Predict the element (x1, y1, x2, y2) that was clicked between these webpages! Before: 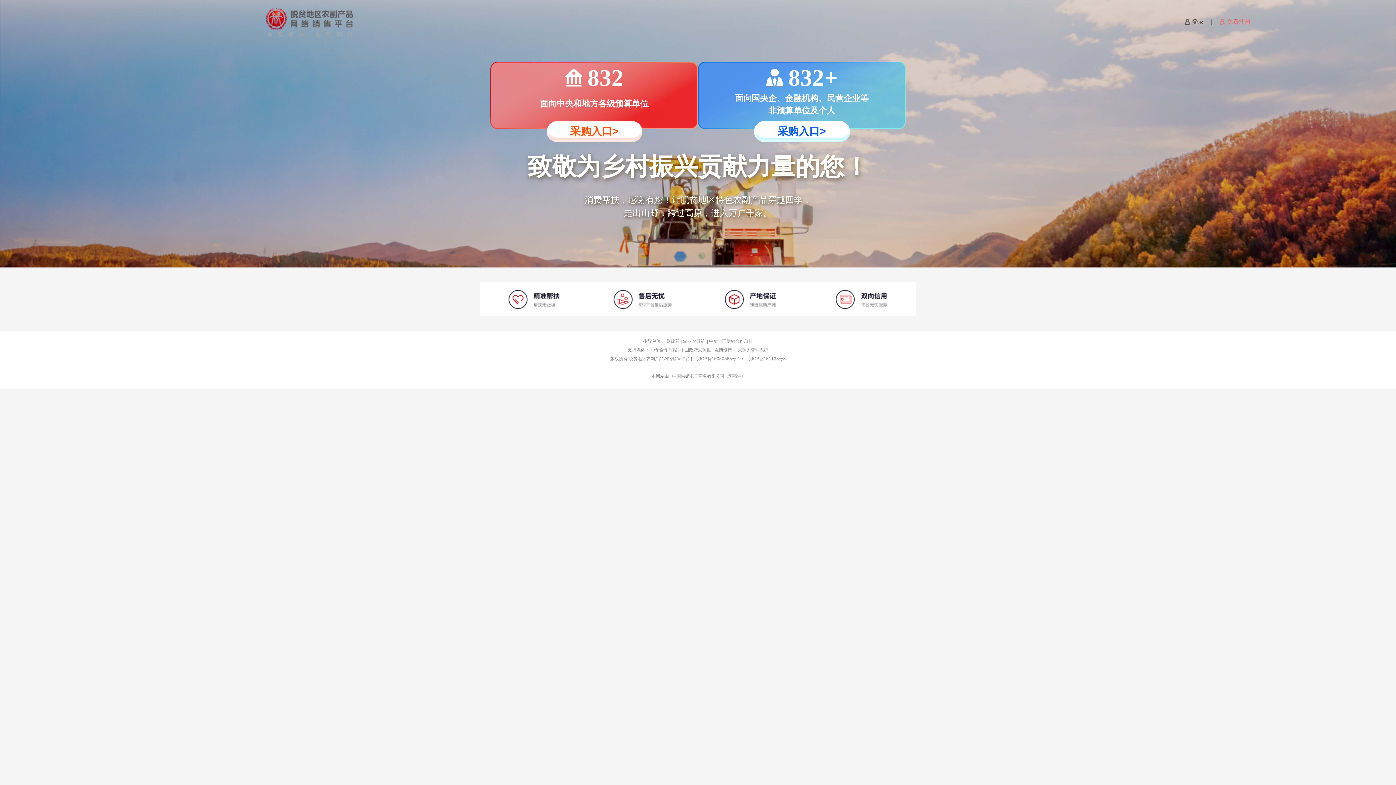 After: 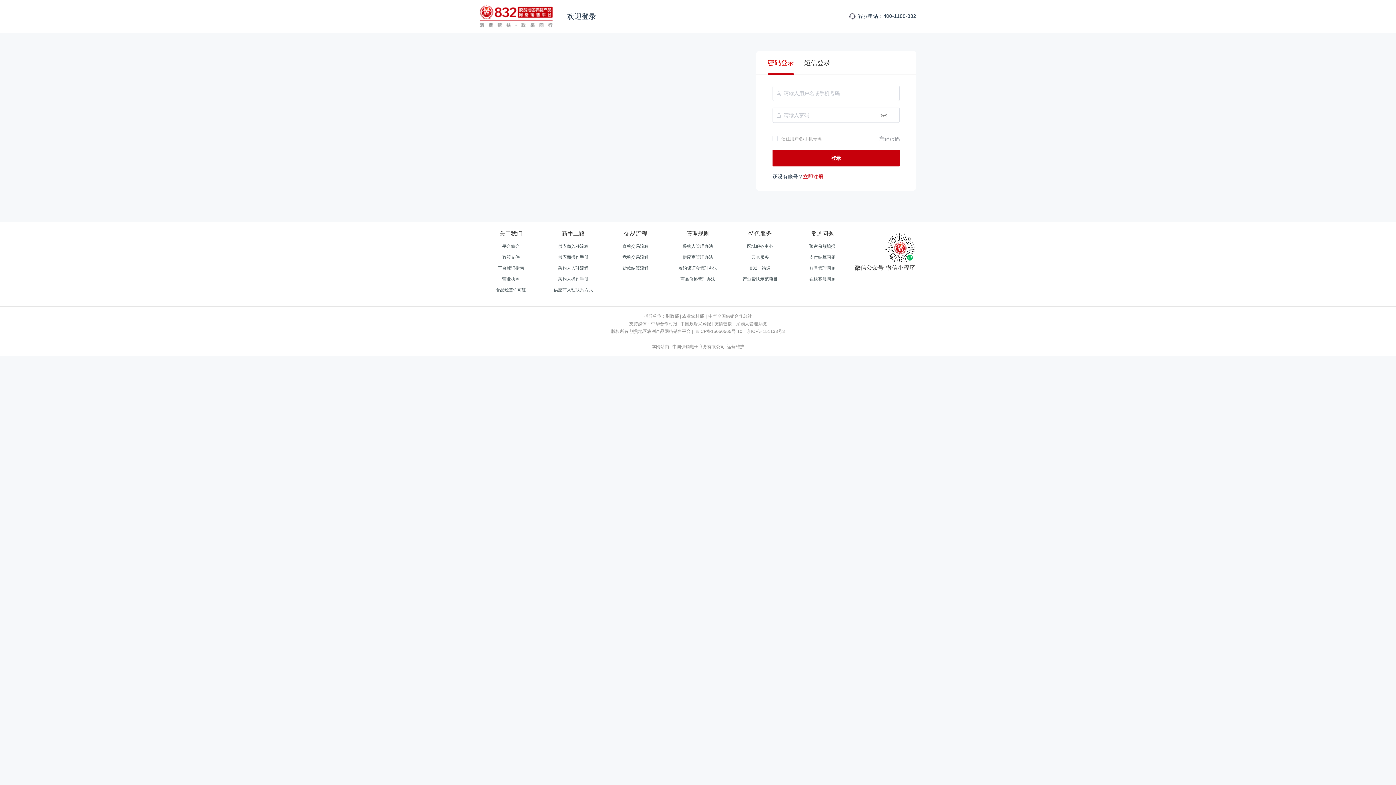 Action: label: 登录 bbox: (1192, 17, 1204, 26)